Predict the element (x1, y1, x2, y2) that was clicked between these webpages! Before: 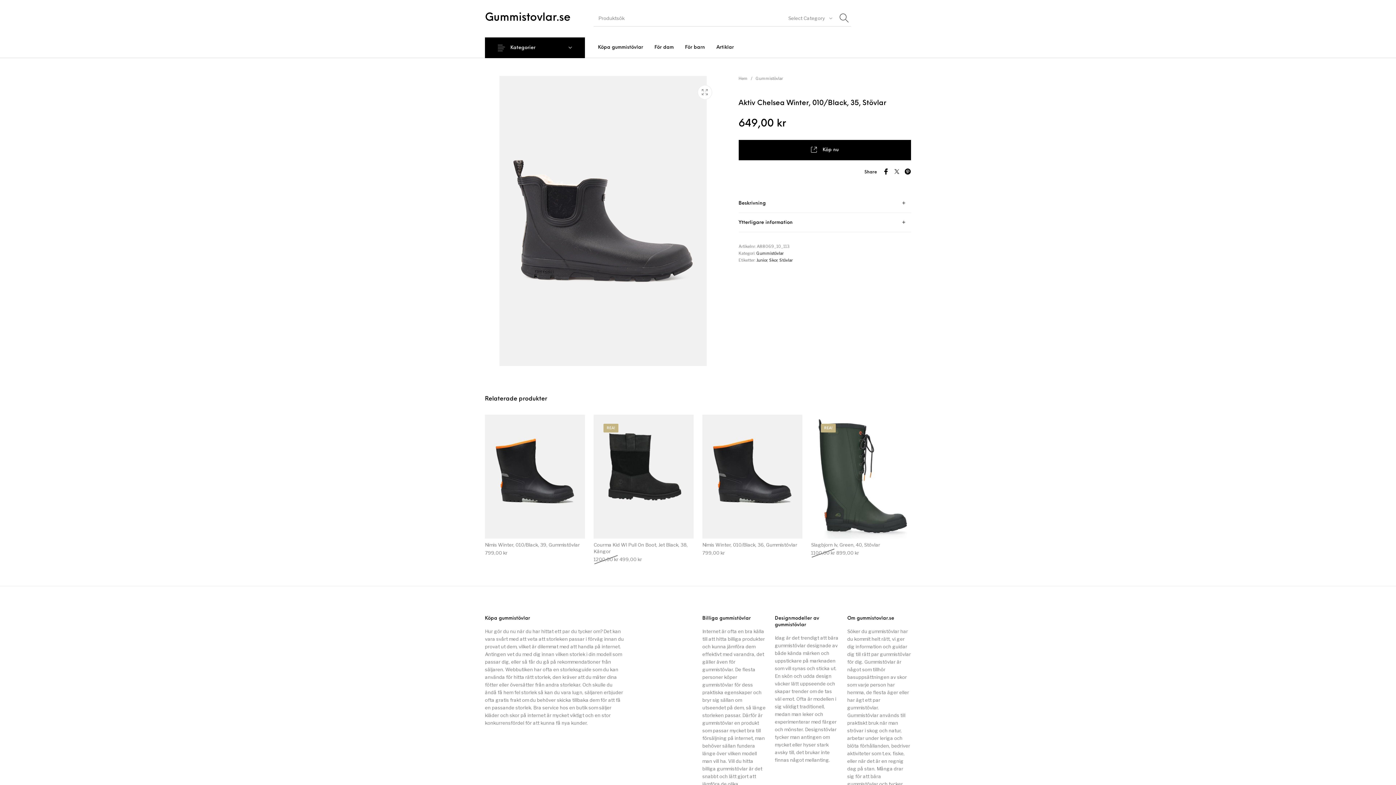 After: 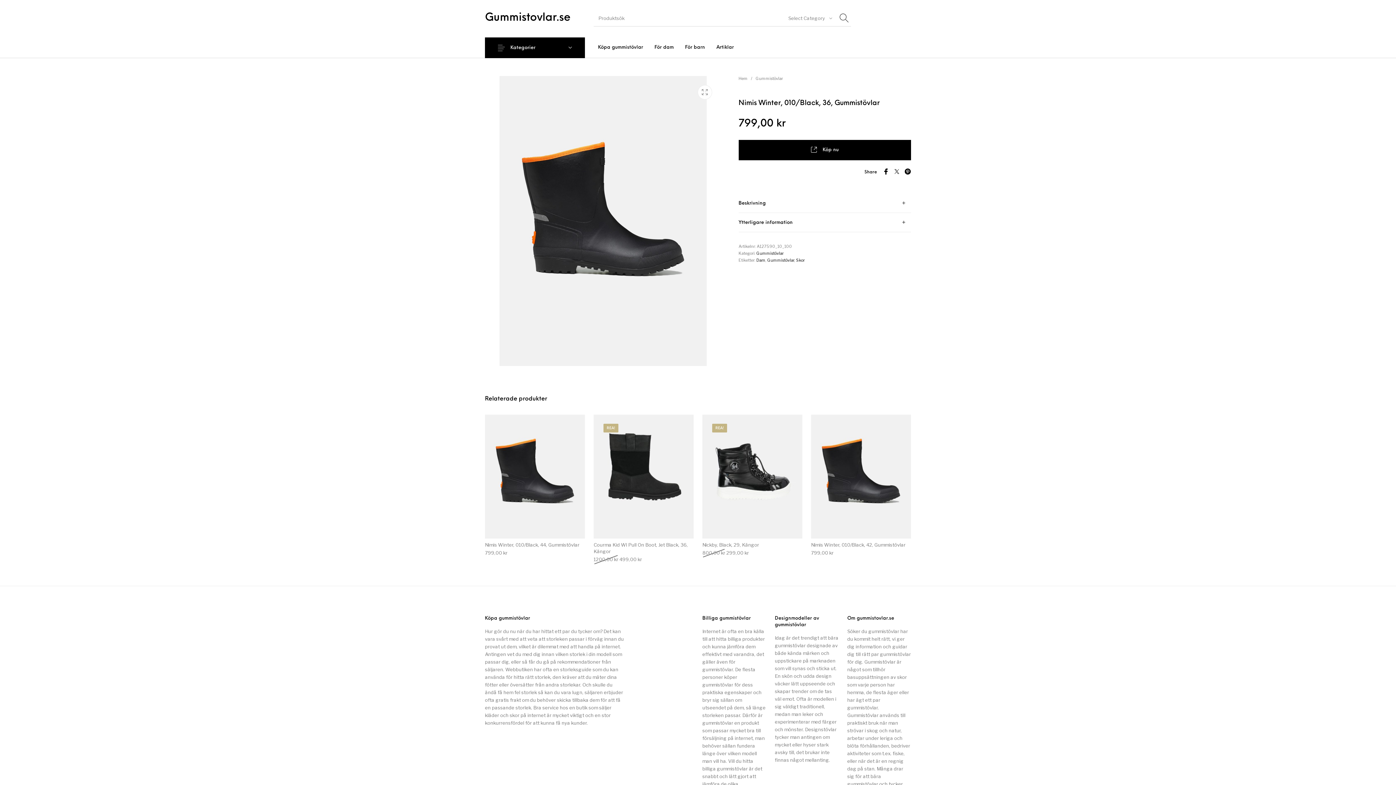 Action: label: Nimis Winter, 010/Black, 36, Gummistövlar bbox: (702, 541, 802, 548)